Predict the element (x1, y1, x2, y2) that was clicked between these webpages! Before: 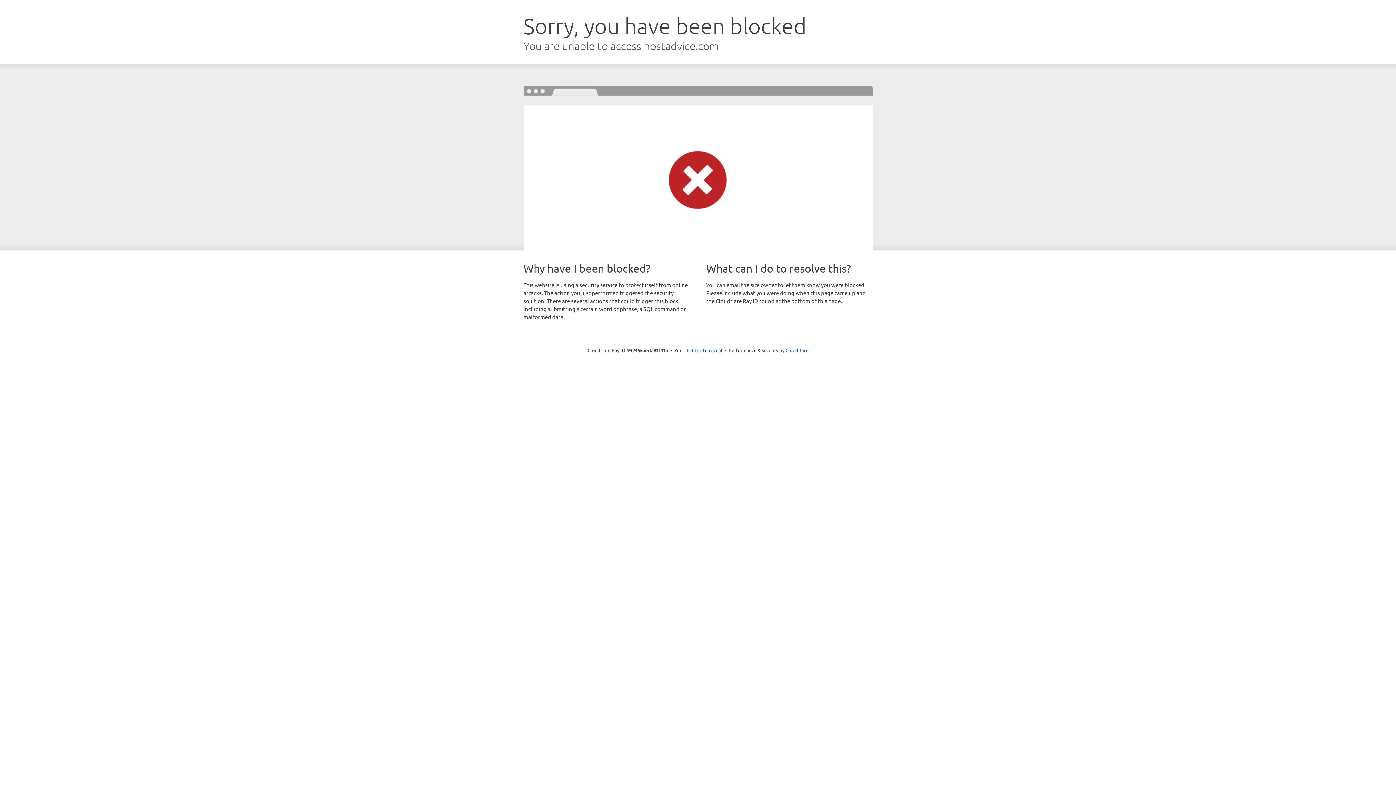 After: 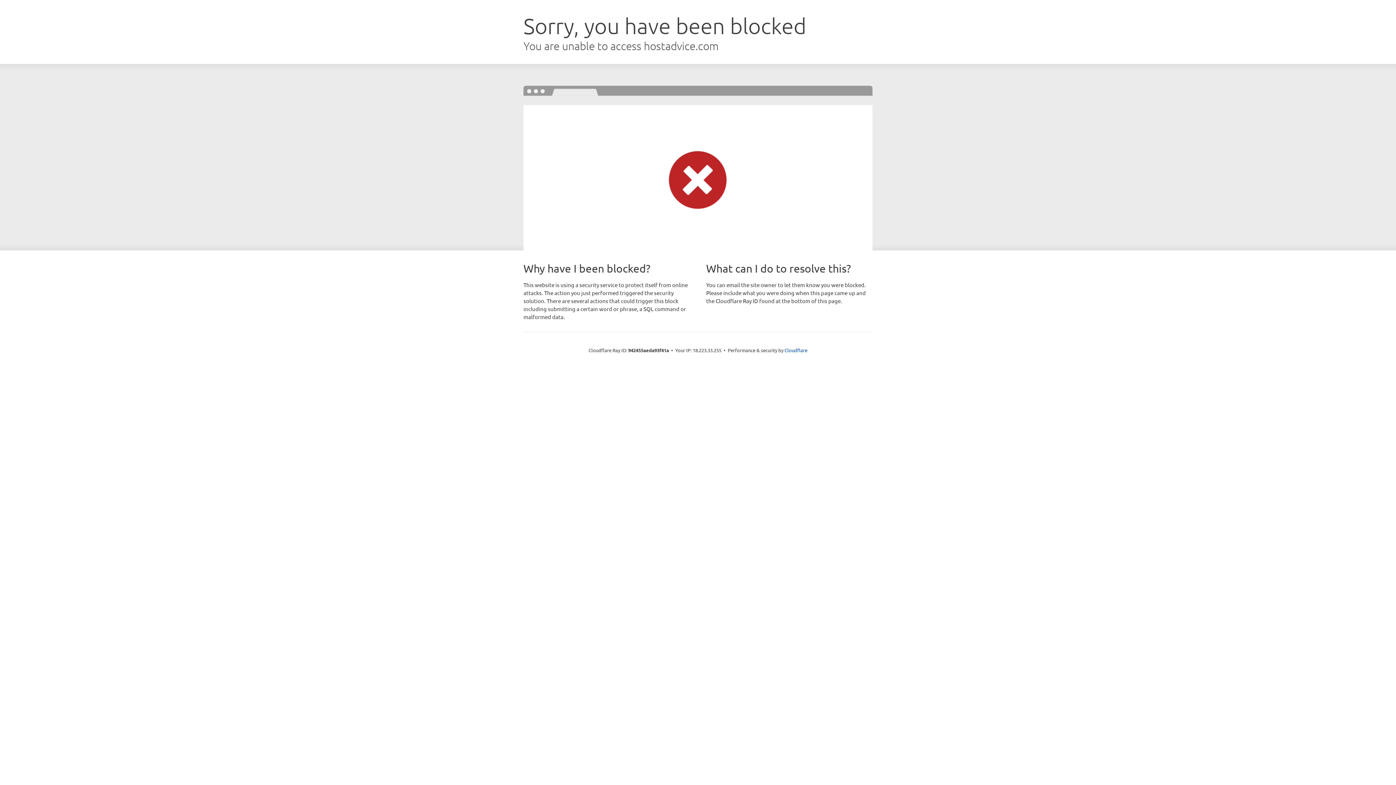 Action: label: Click to reveal bbox: (692, 346, 722, 353)